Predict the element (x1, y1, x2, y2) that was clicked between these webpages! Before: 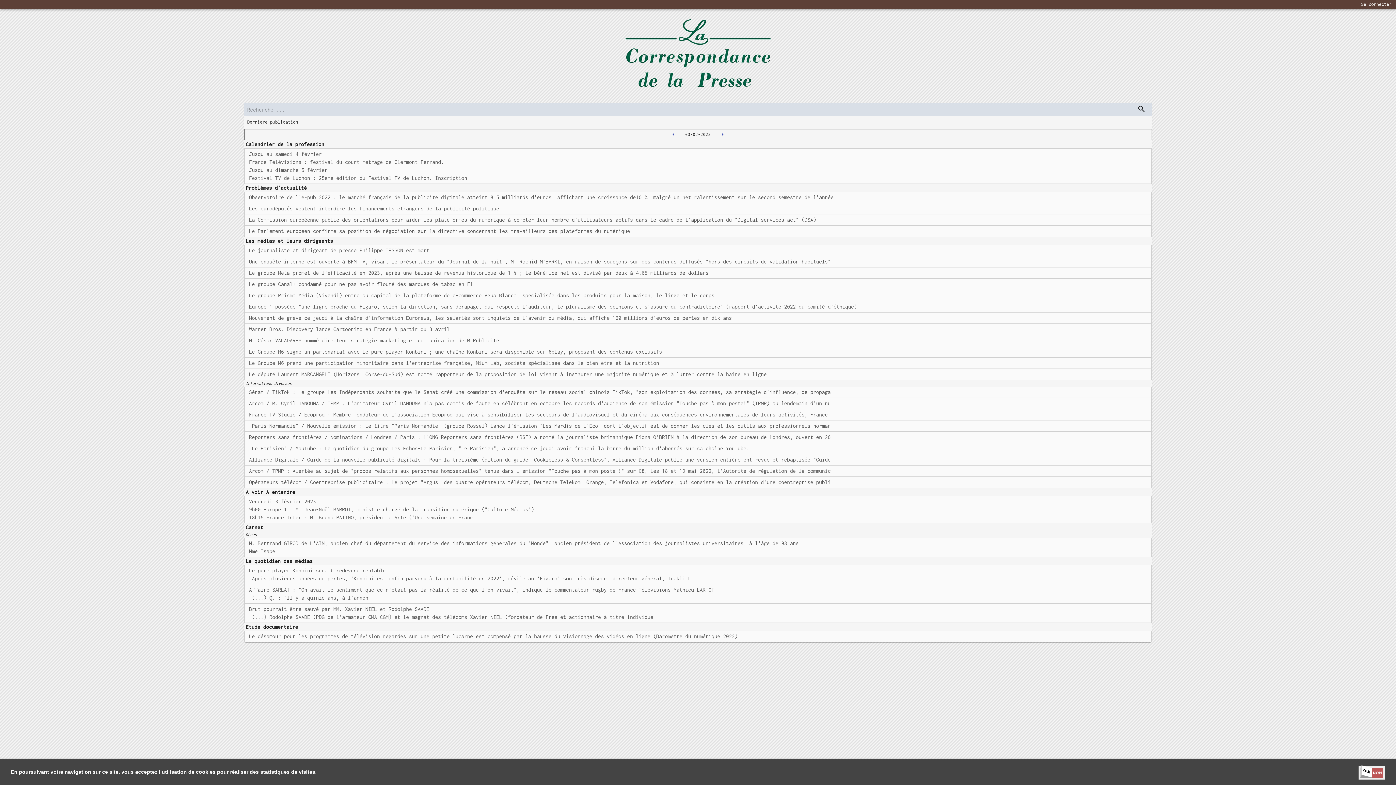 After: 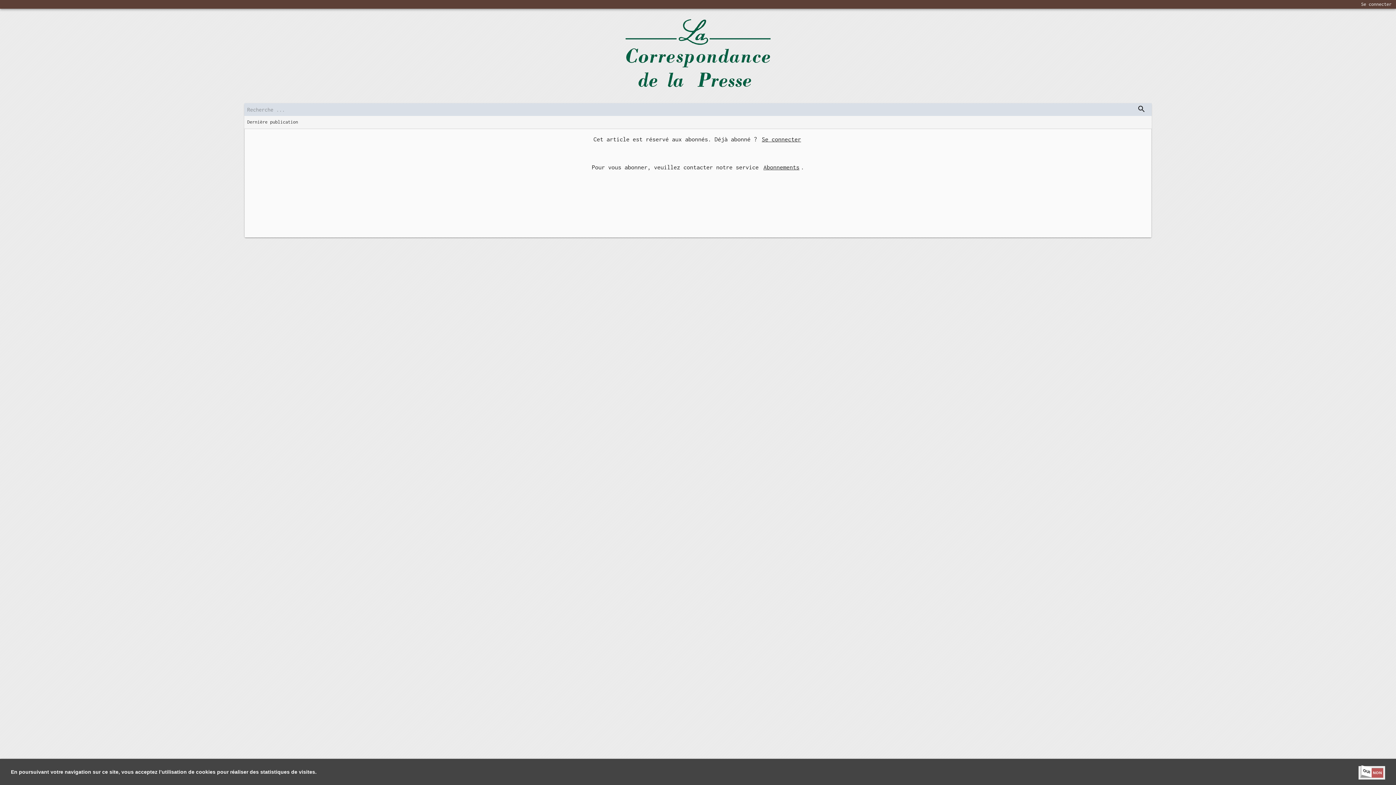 Action: label: Jusqu'au samedi 4 février
France Télévisions : festival du court-métrage de Clermont-Ferrand.
Jusqu'au dimanche 5 février
Festival TV de Luchon : 25ème édition du Festival TV de Luchon. Inscription bbox: (244, 148, 1152, 184)